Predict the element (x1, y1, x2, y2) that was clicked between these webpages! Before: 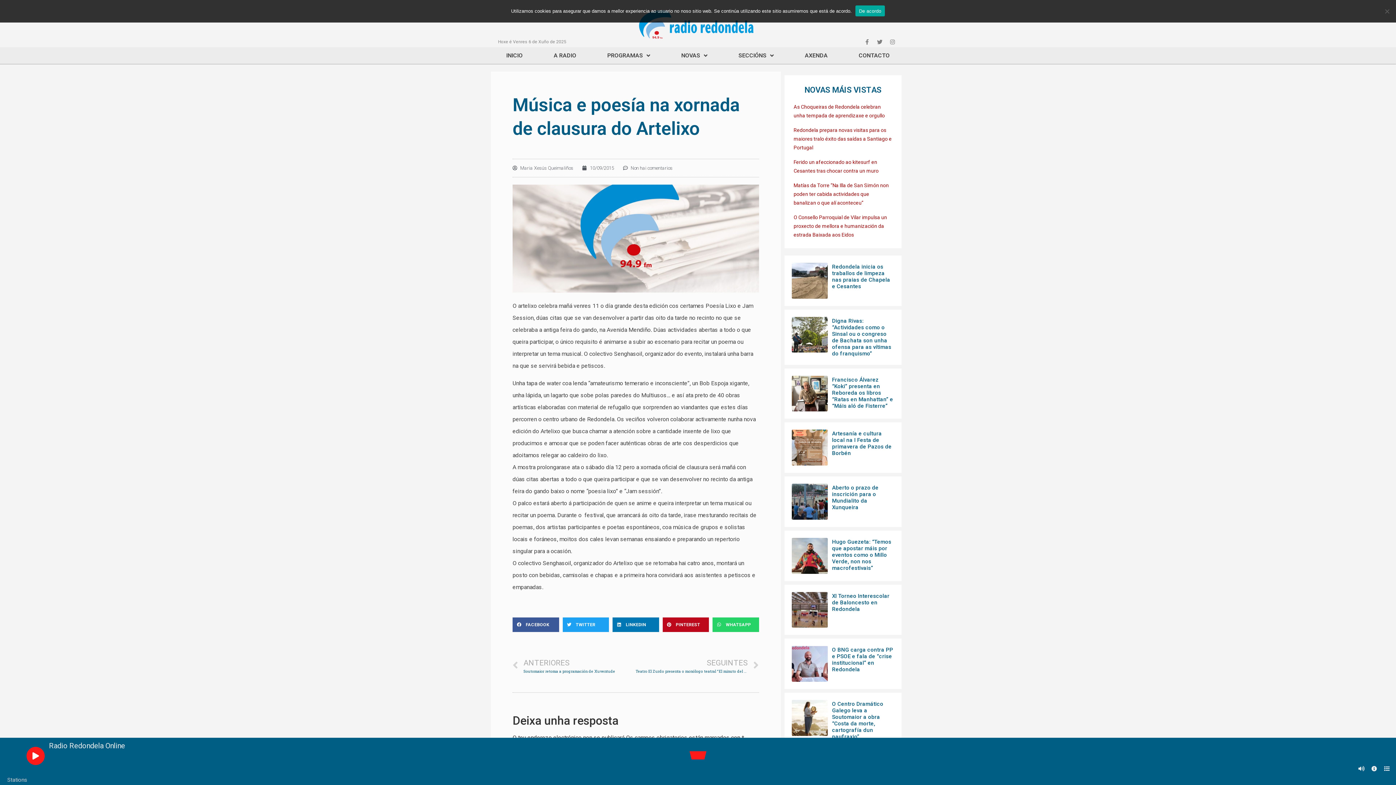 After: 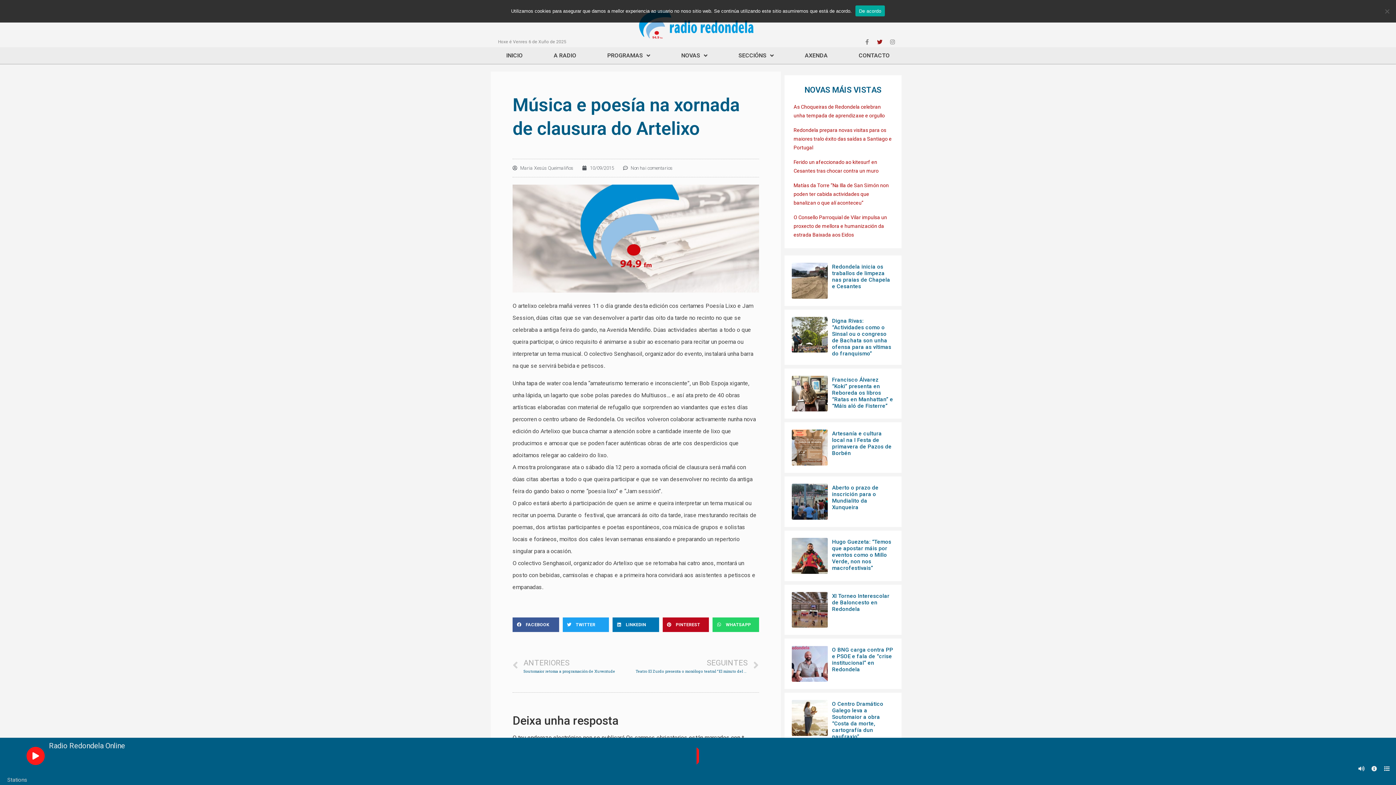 Action: bbox: (874, 36, 885, 47) label: Twitter